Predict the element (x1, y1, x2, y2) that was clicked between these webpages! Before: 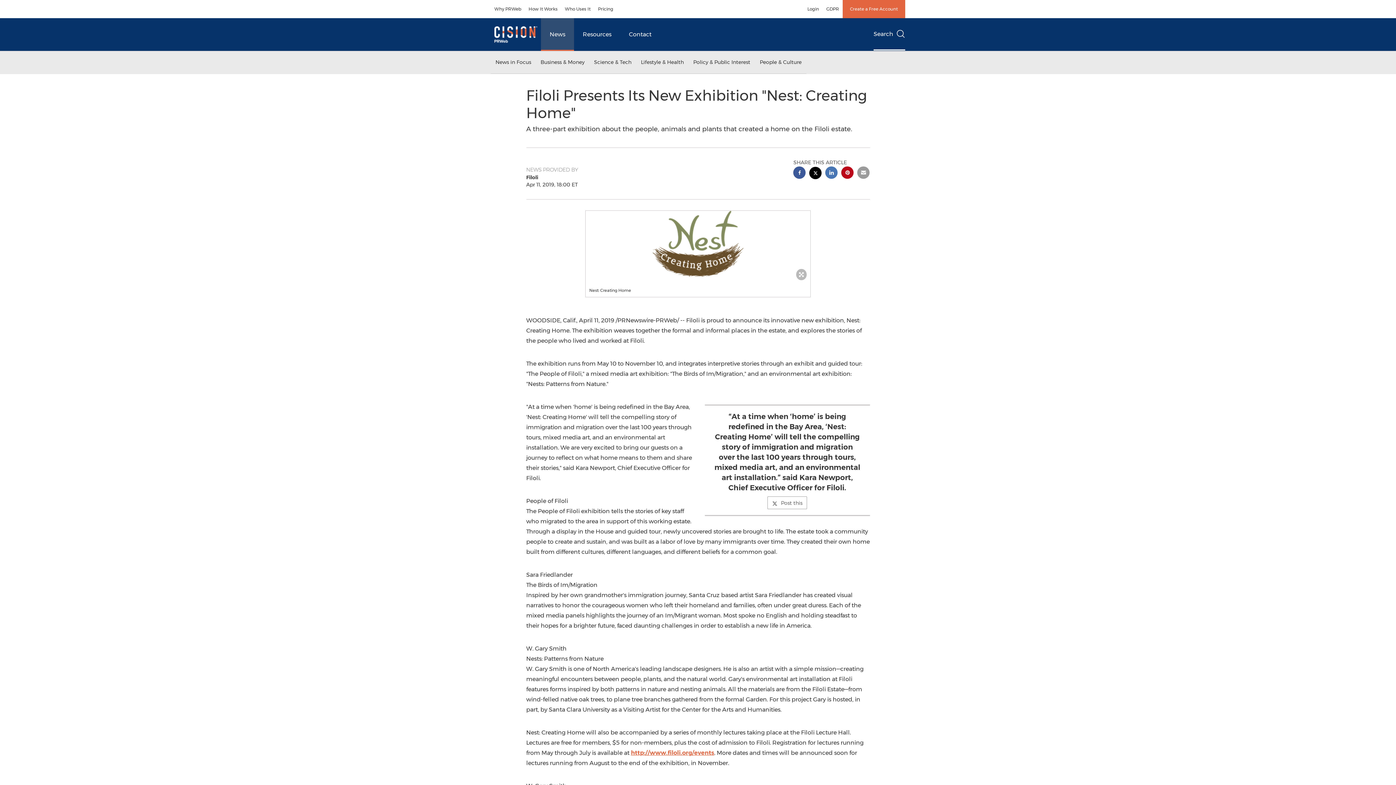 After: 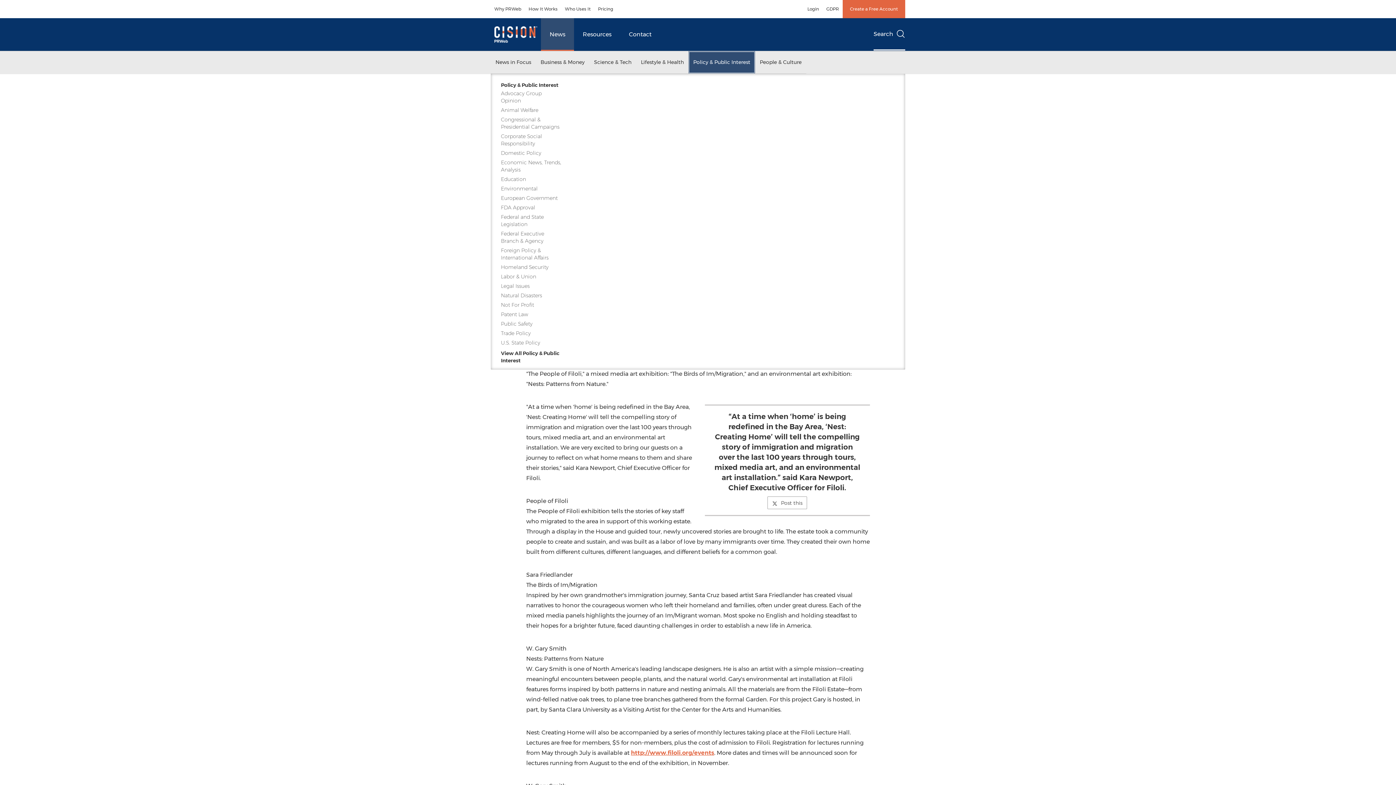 Action: bbox: (688, 51, 755, 73) label: Policy & Public Interest